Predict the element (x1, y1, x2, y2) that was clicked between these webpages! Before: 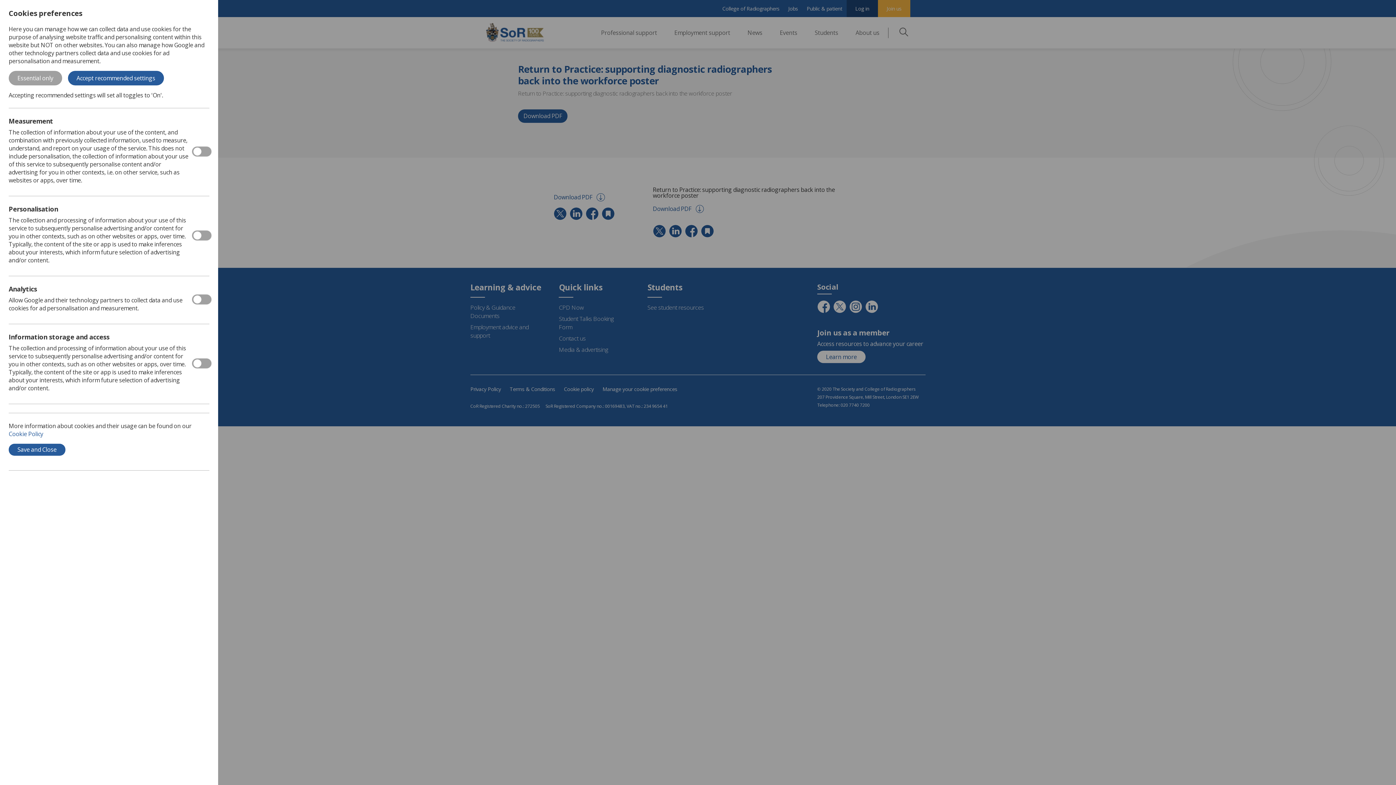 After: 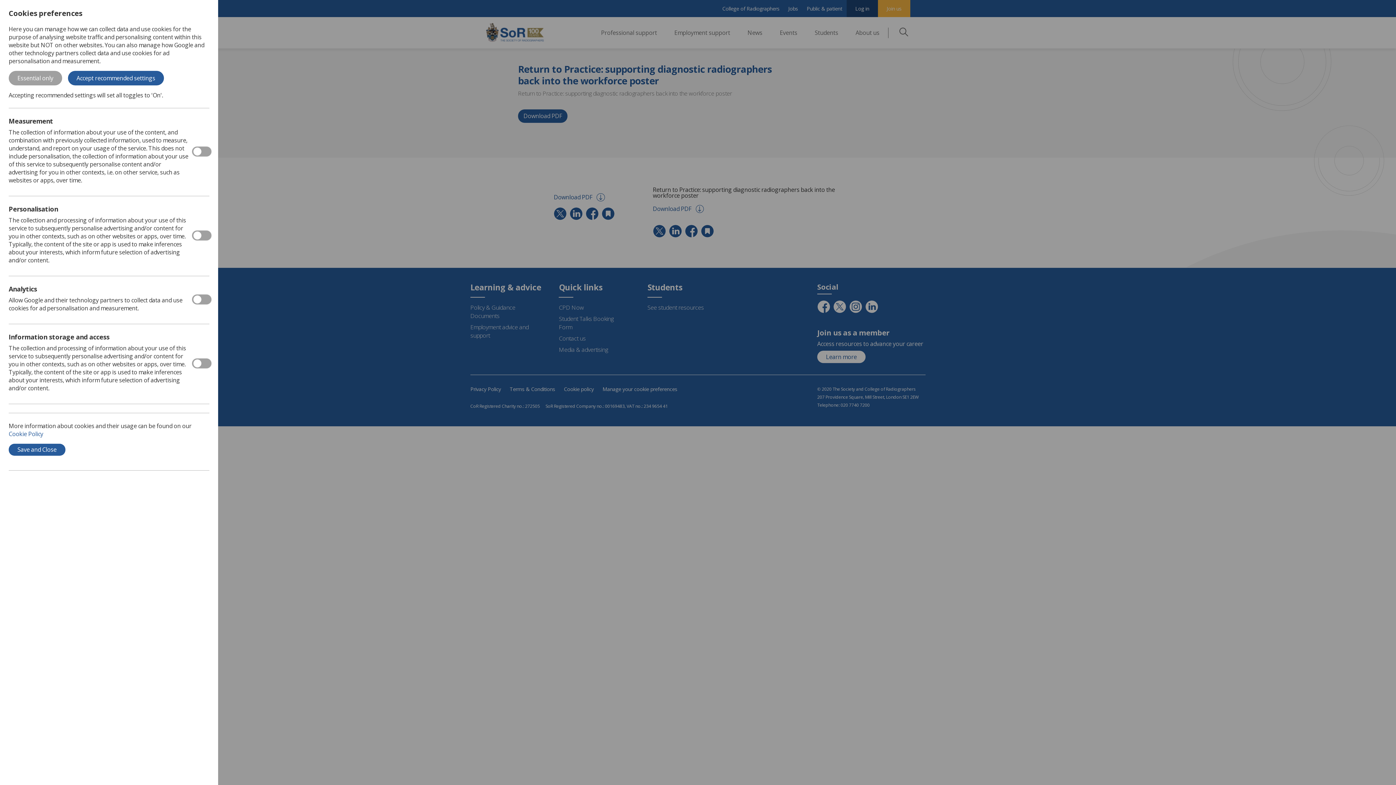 Action: label: Cookie Policy bbox: (8, 430, 43, 438)